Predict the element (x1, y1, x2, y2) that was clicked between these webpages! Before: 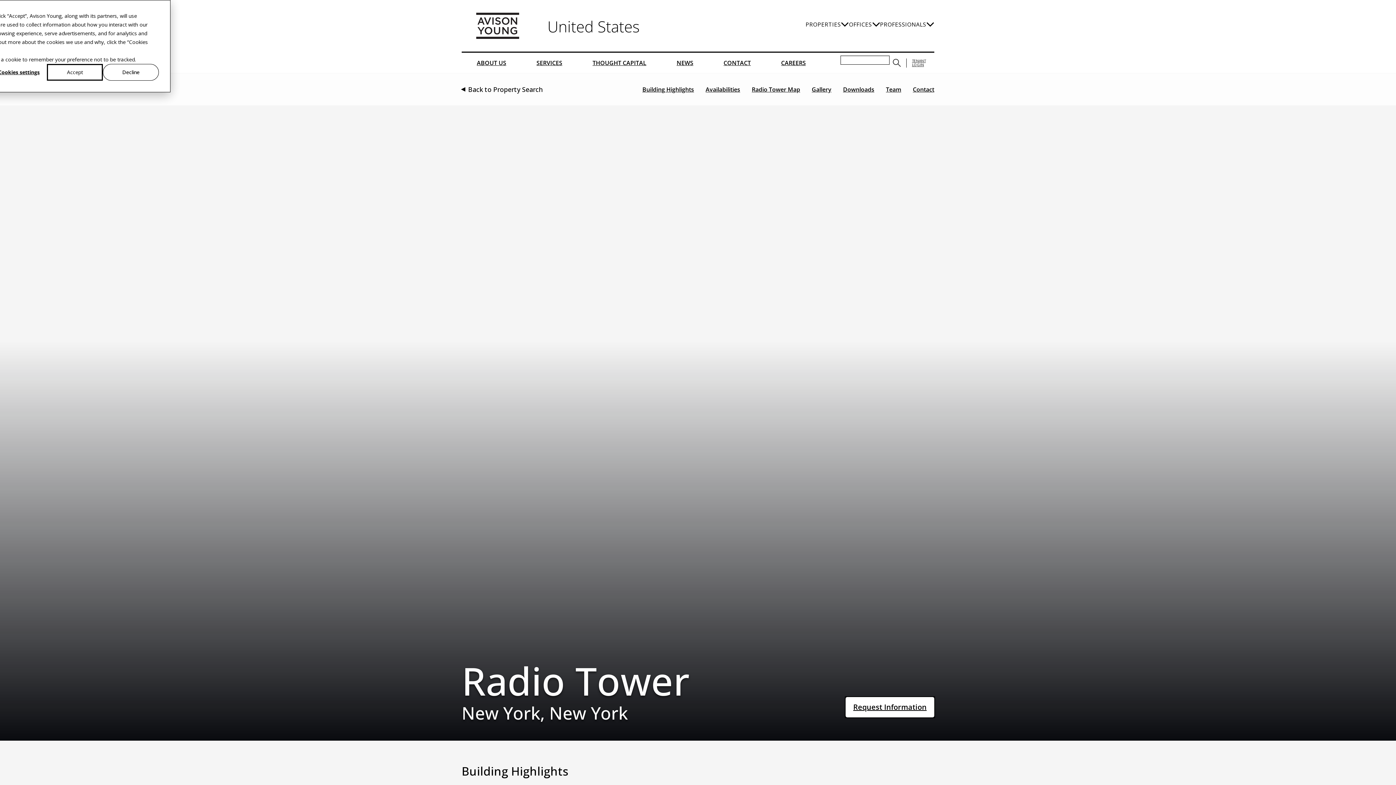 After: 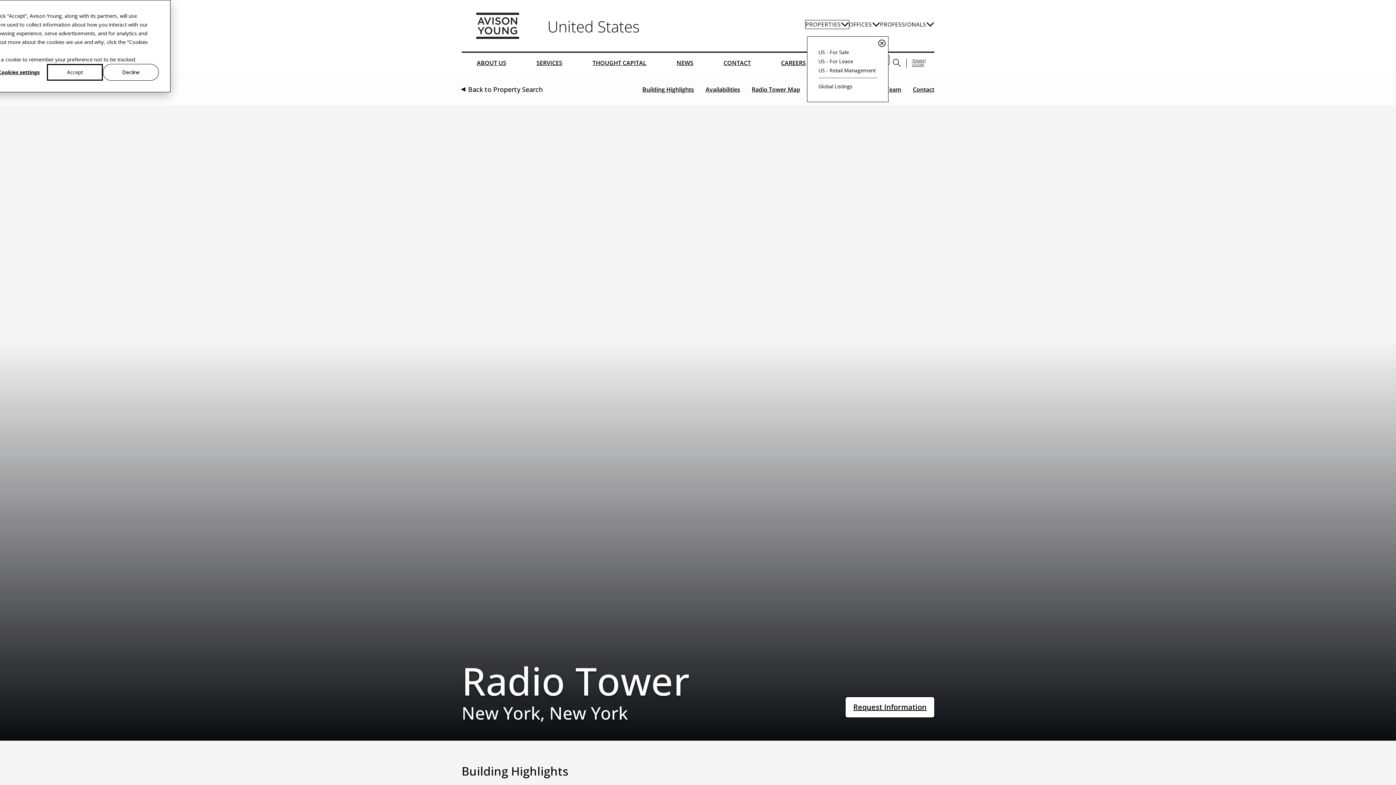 Action: label: PROPERTIES bbox: (805, 20, 849, 28)